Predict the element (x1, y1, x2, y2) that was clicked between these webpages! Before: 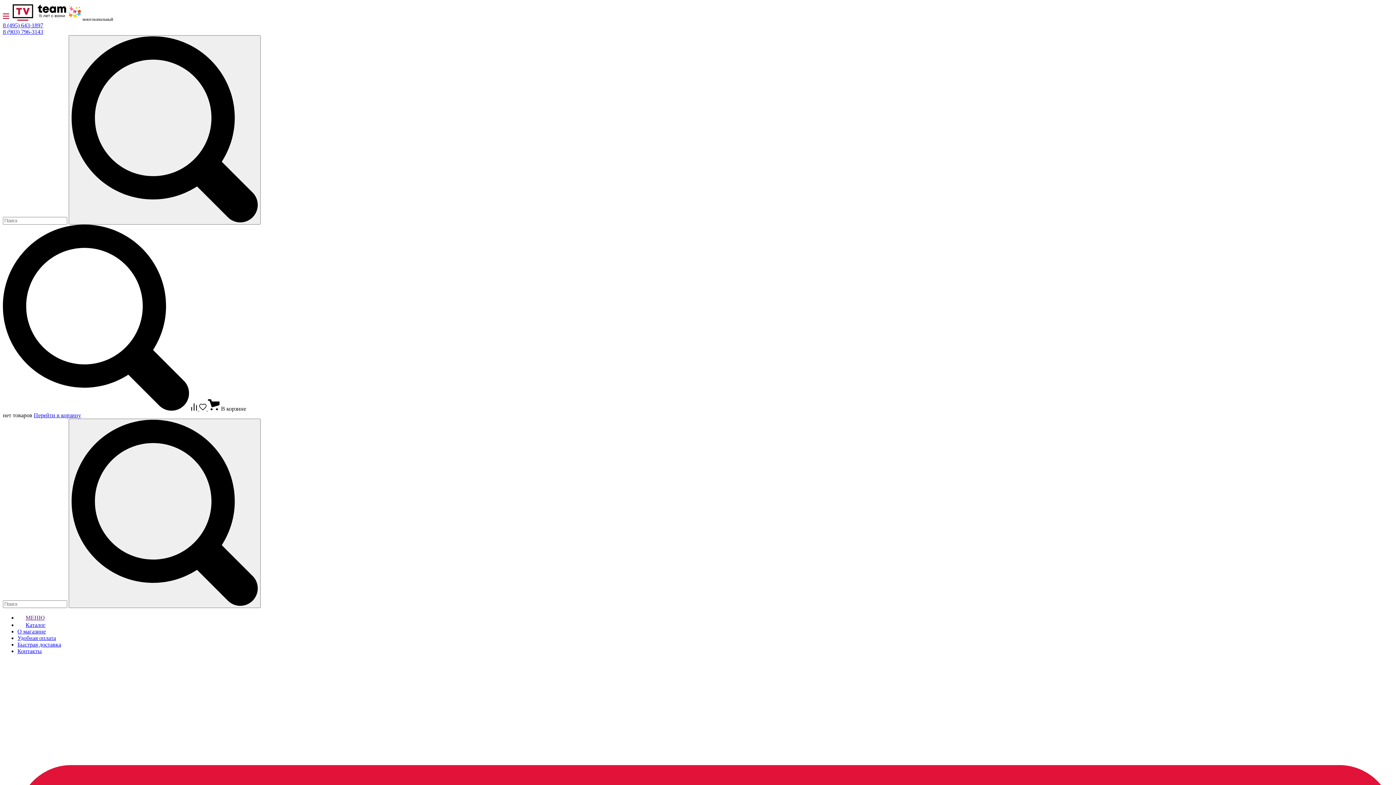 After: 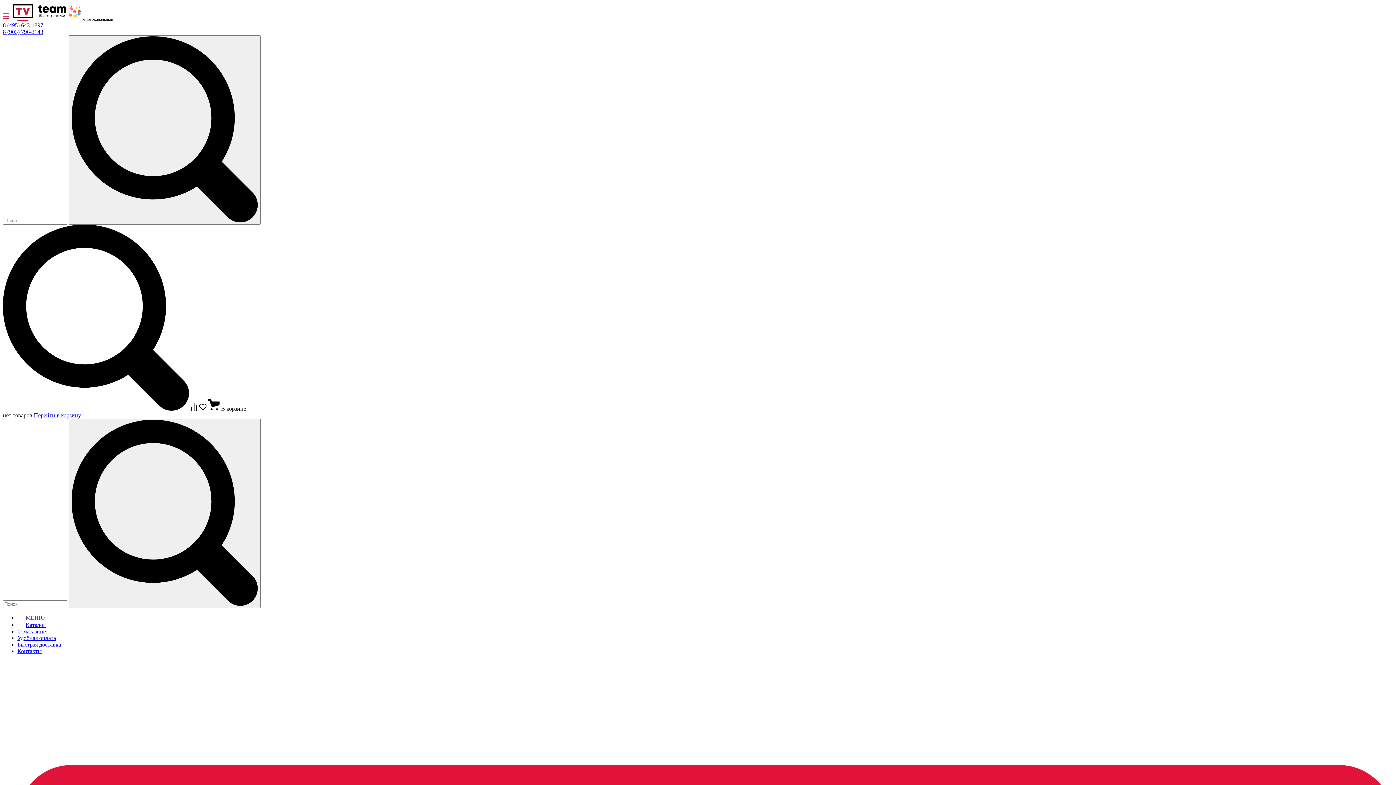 Action: bbox: (17, 641, 61, 648) label: Быстрая доставка